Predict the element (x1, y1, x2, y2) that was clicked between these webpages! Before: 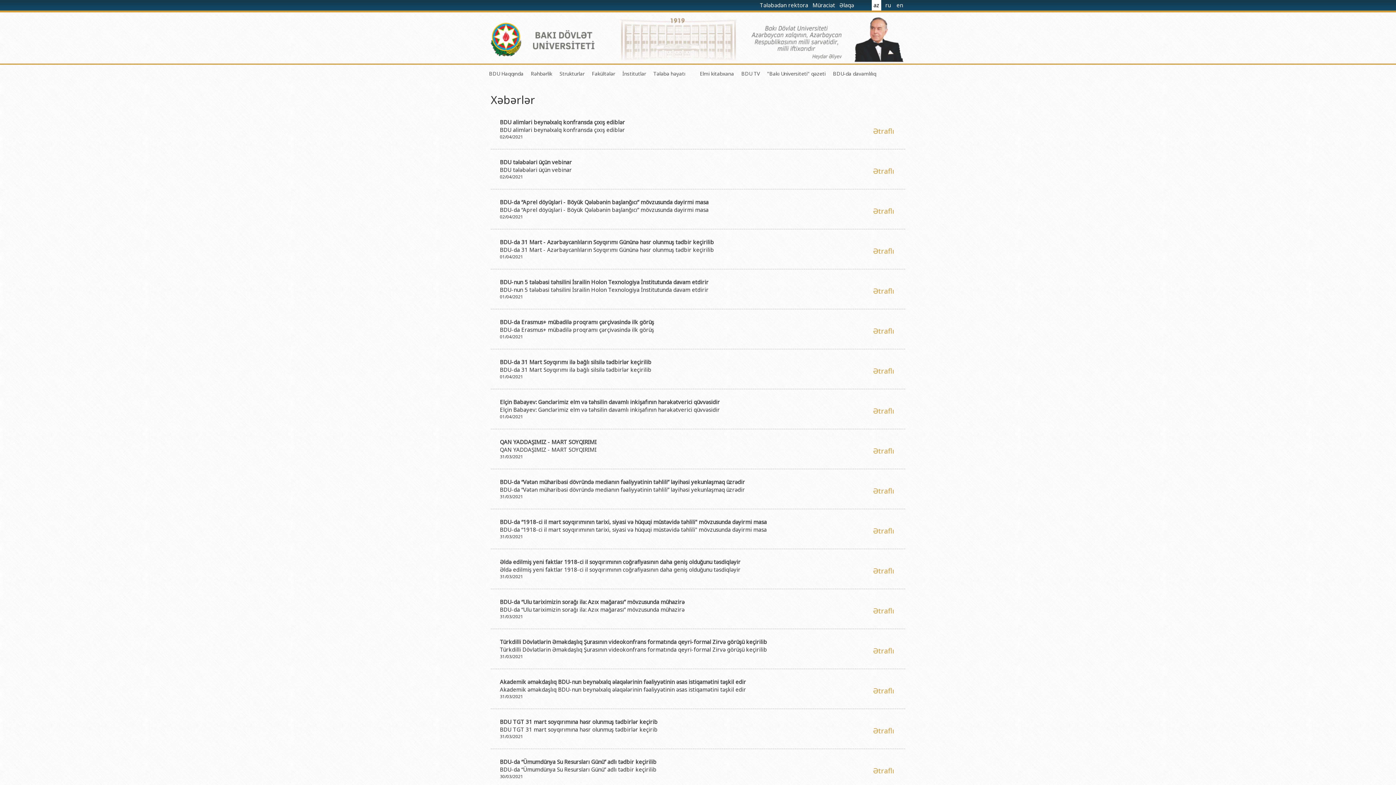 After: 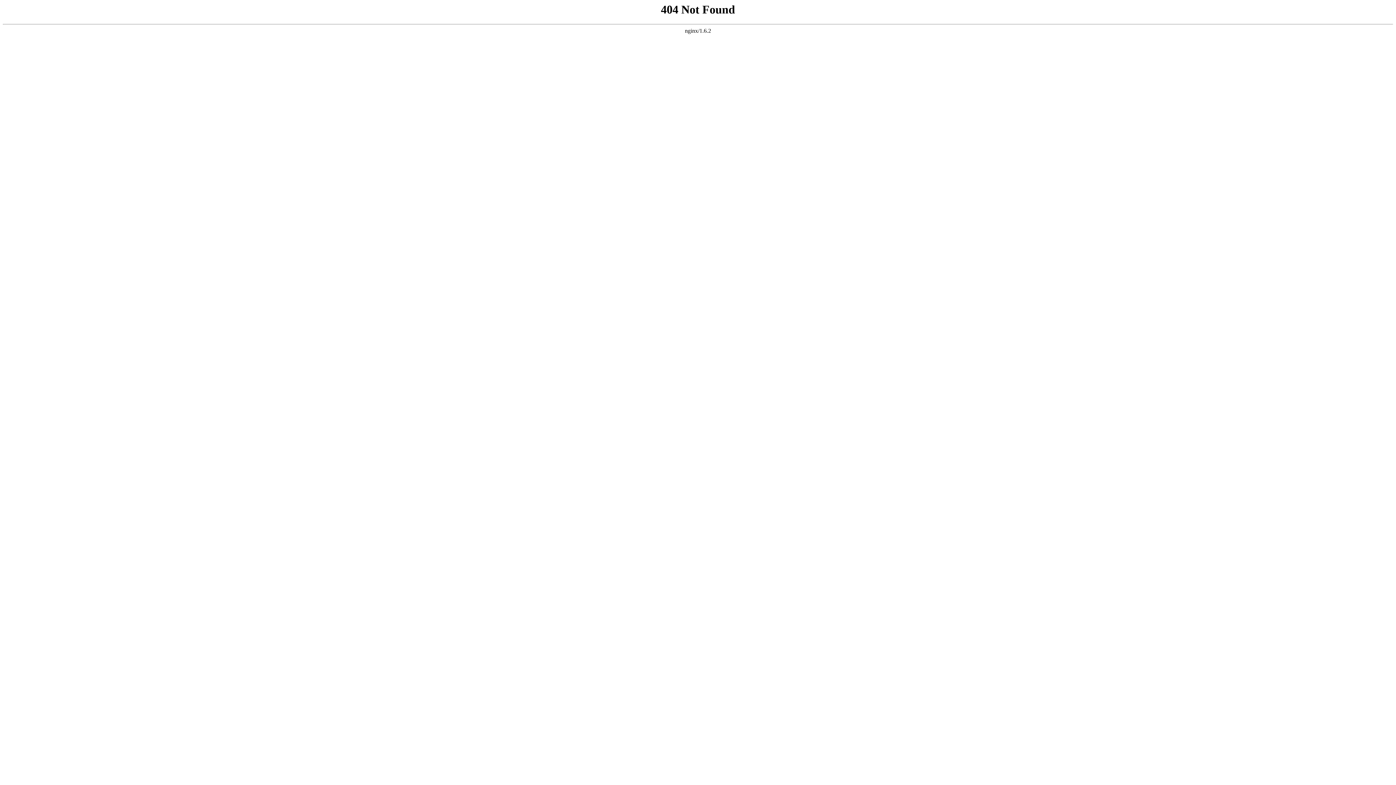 Action: bbox: (741, 70, 760, 77) label: BDU TV